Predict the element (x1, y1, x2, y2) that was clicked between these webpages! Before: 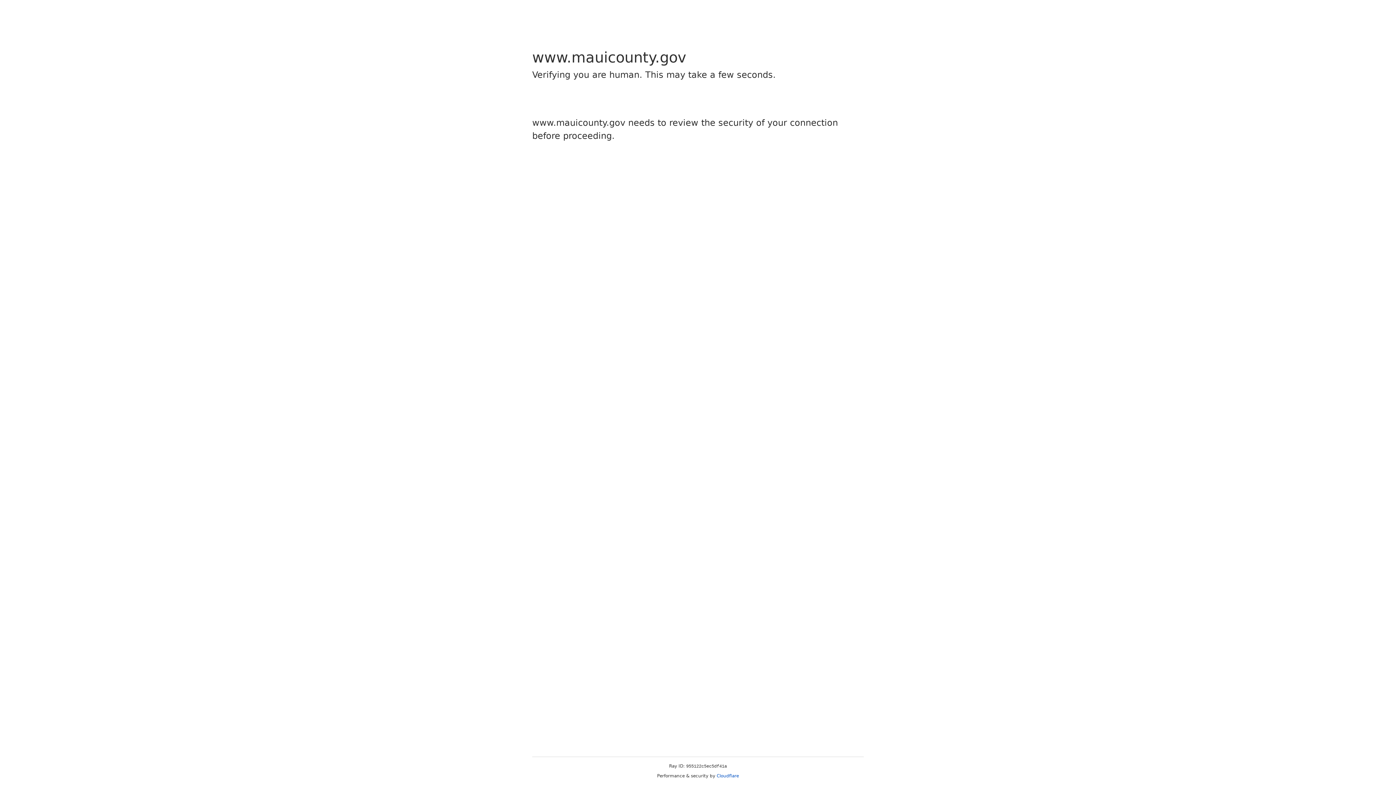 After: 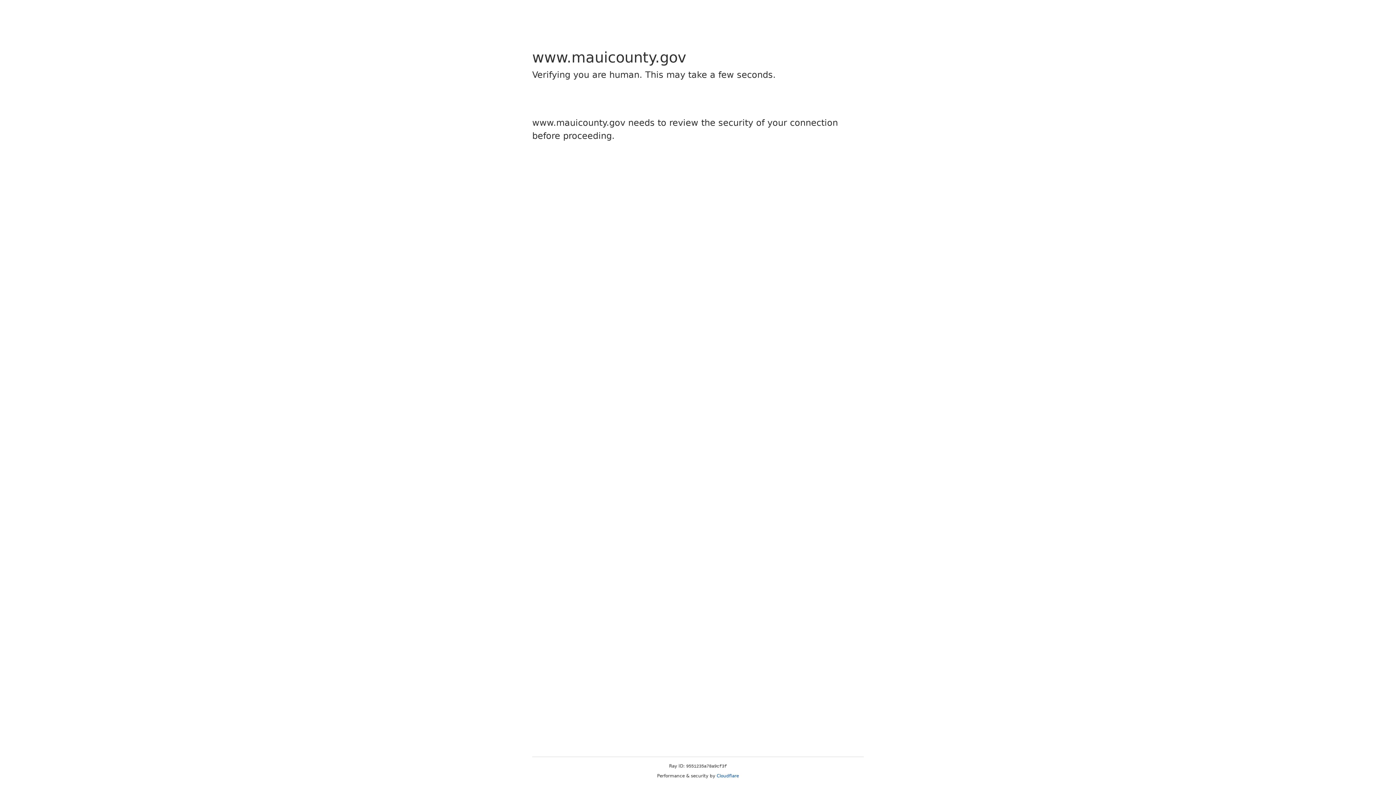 Action: label: Cloudflare bbox: (716, 773, 739, 778)